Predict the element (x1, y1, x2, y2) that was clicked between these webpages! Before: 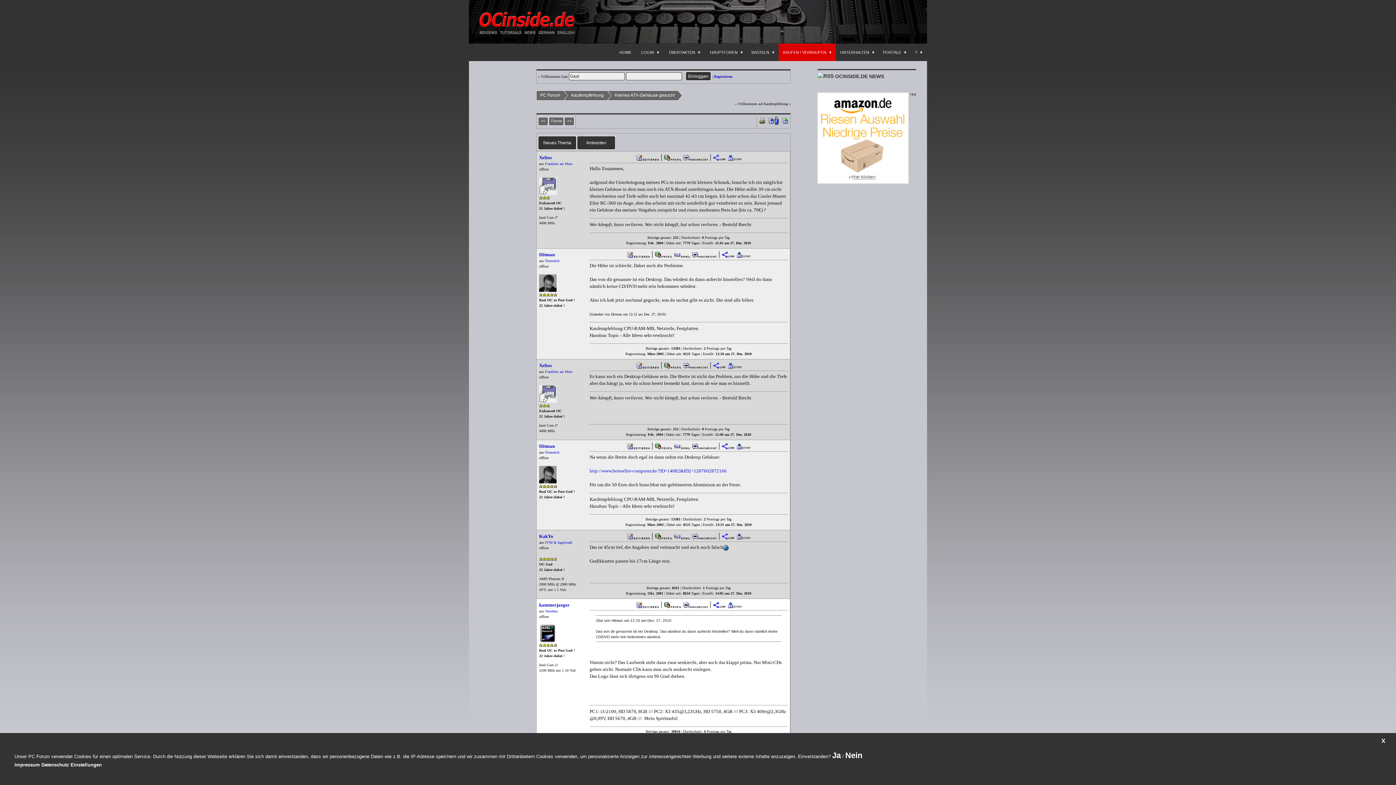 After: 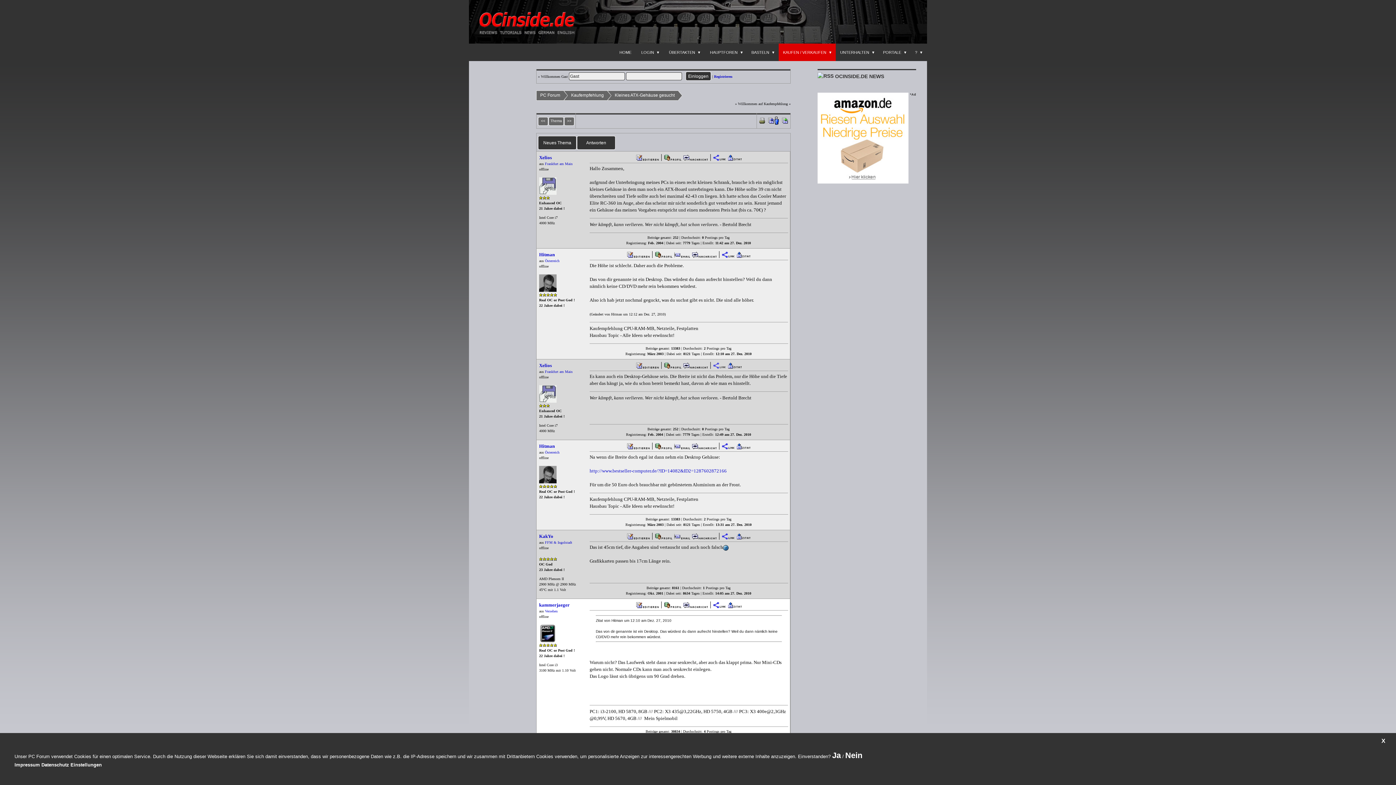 Action: bbox: (712, 363, 726, 367)